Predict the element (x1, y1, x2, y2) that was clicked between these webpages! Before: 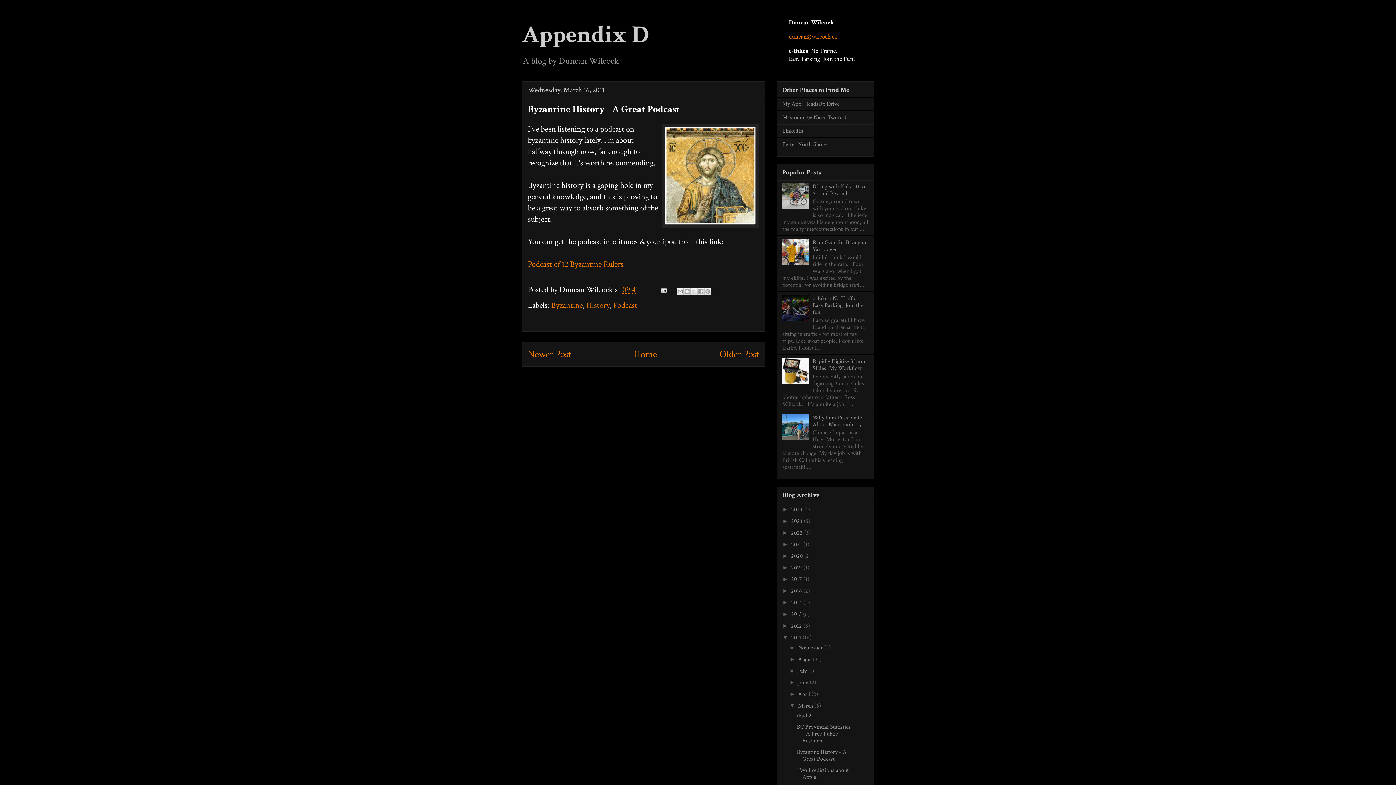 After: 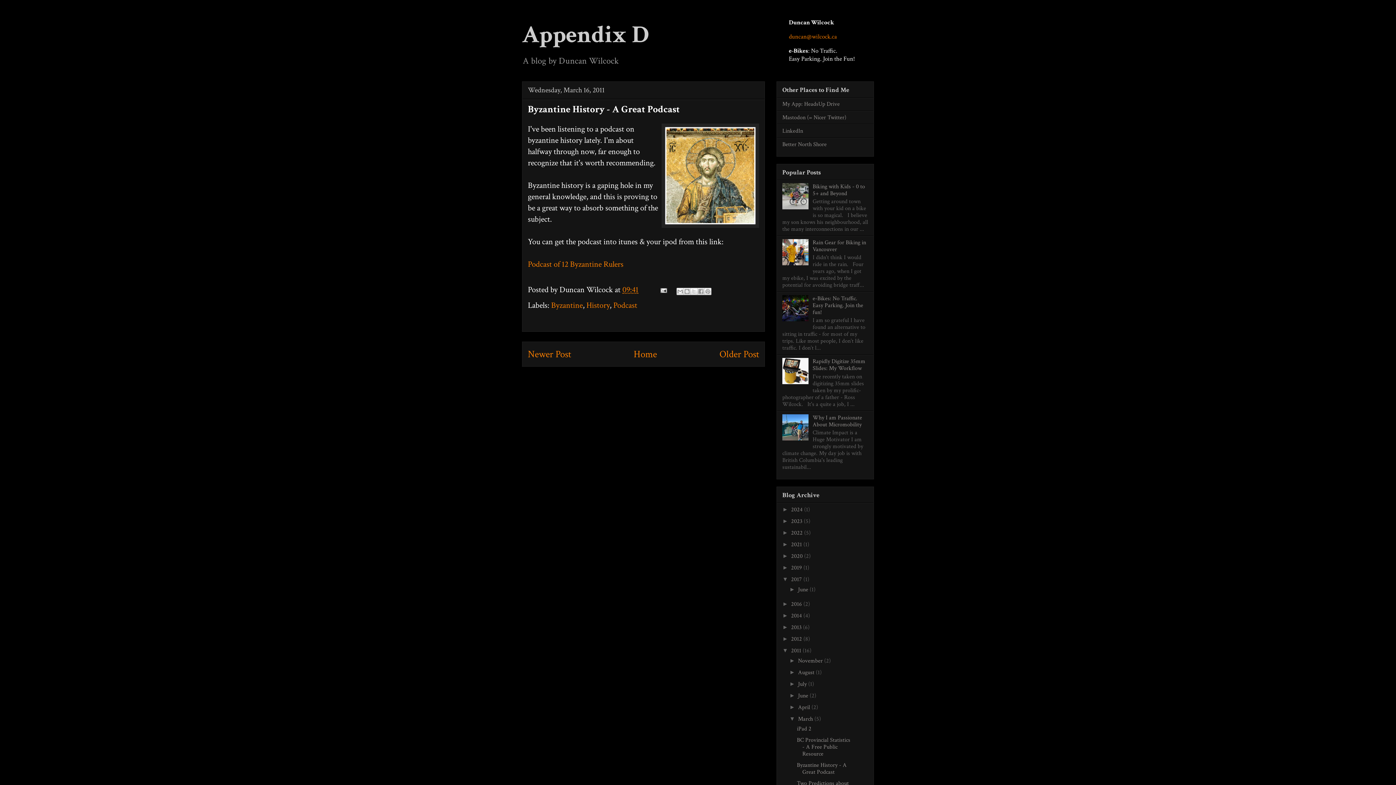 Action: label: ►   bbox: (782, 576, 791, 582)